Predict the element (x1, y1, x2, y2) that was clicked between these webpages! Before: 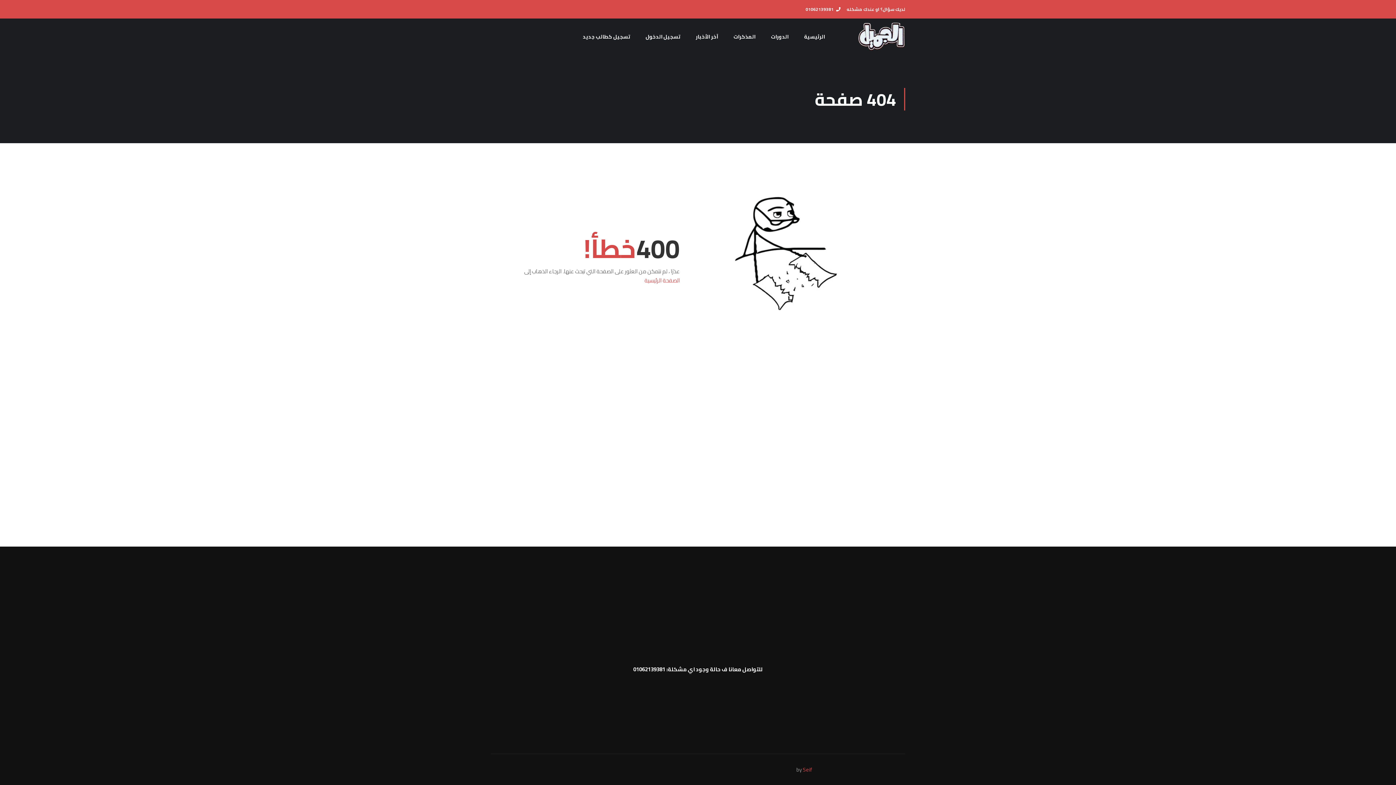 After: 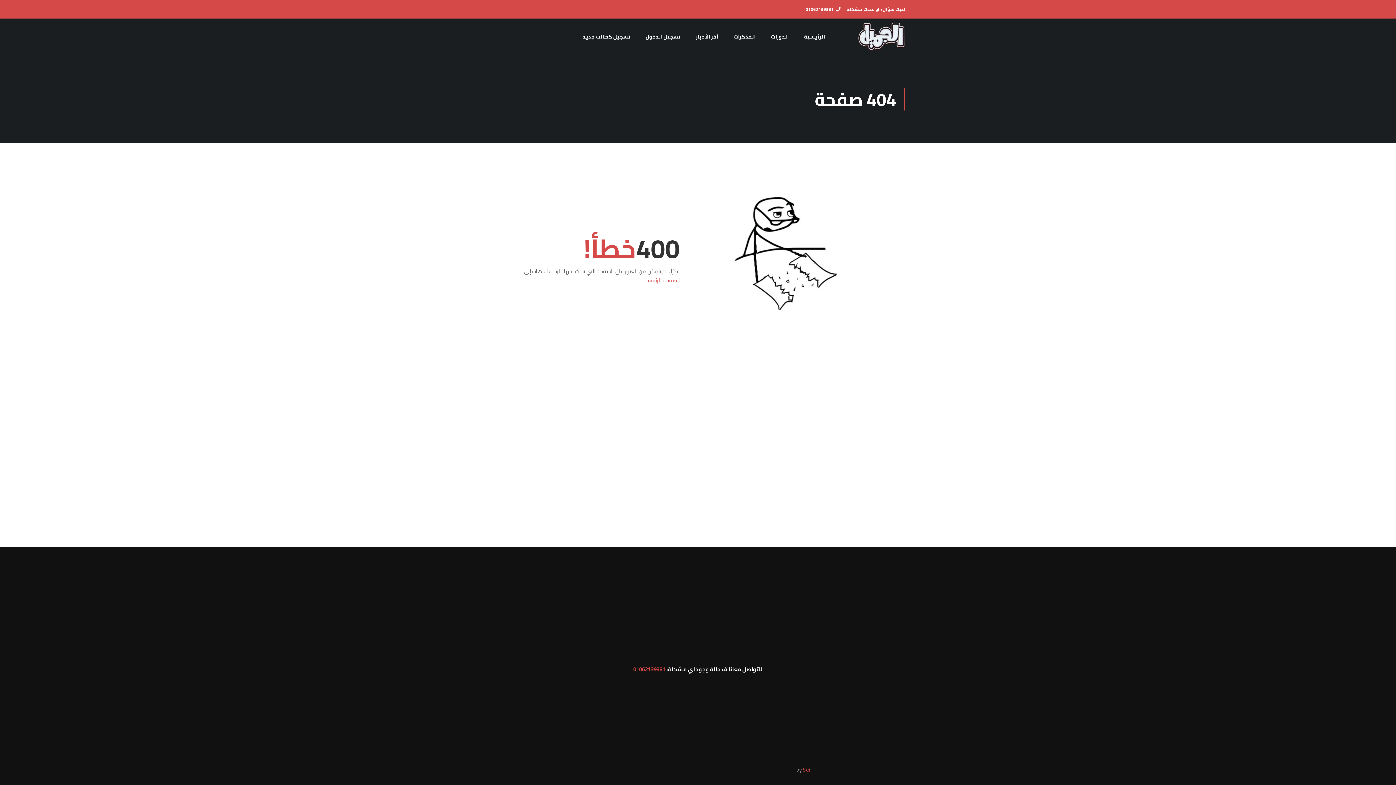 Action: bbox: (633, 664, 665, 674) label: 01062139381